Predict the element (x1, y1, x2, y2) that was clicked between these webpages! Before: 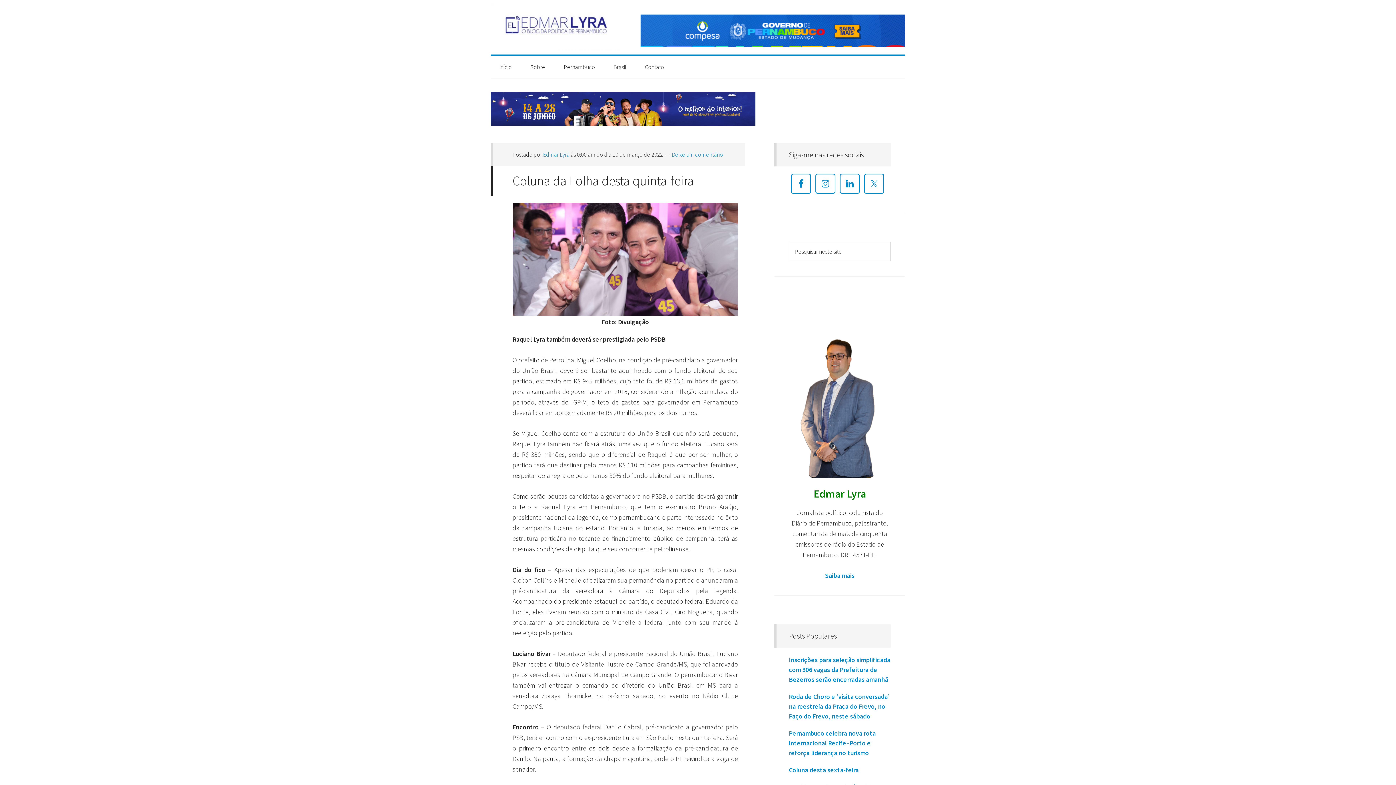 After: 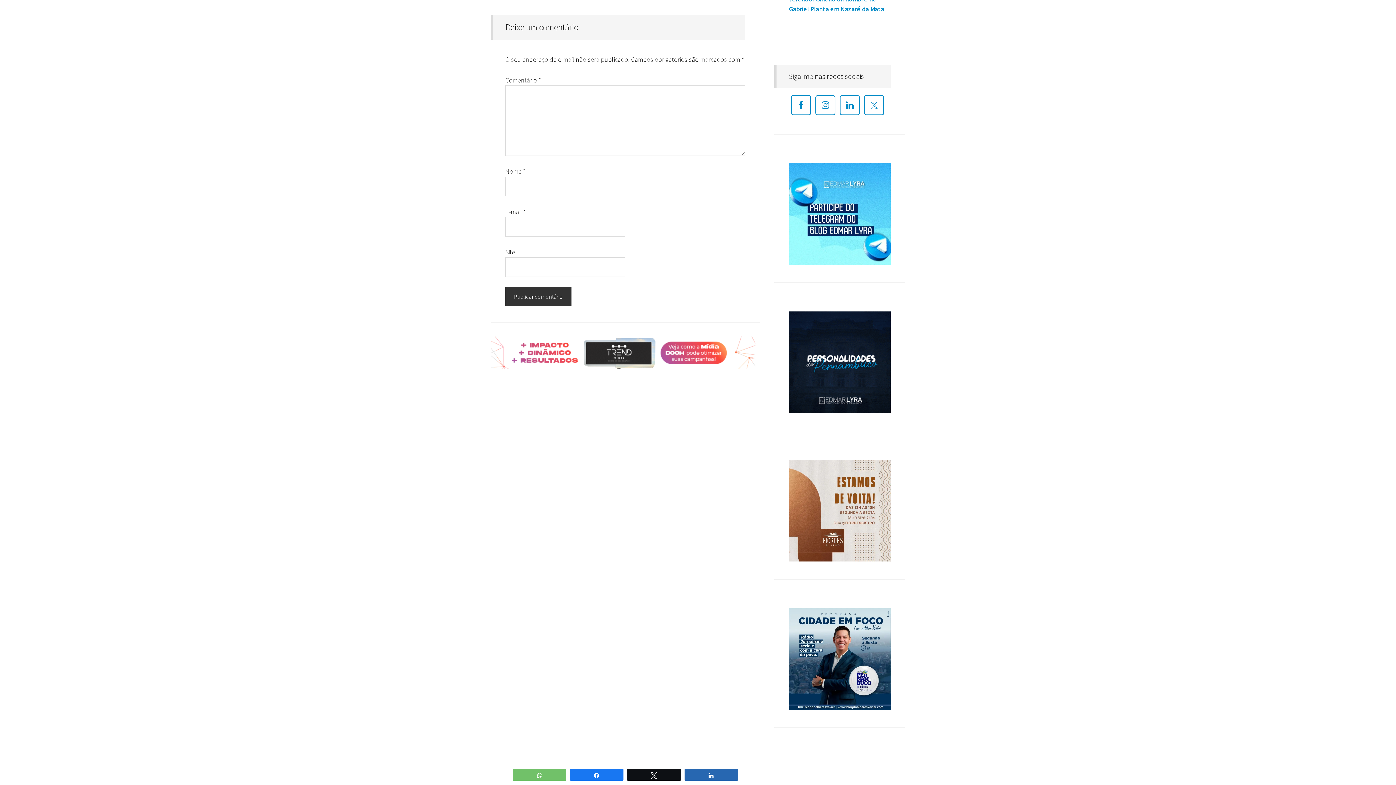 Action: bbox: (672, 150, 723, 158) label: Deixe um comentário